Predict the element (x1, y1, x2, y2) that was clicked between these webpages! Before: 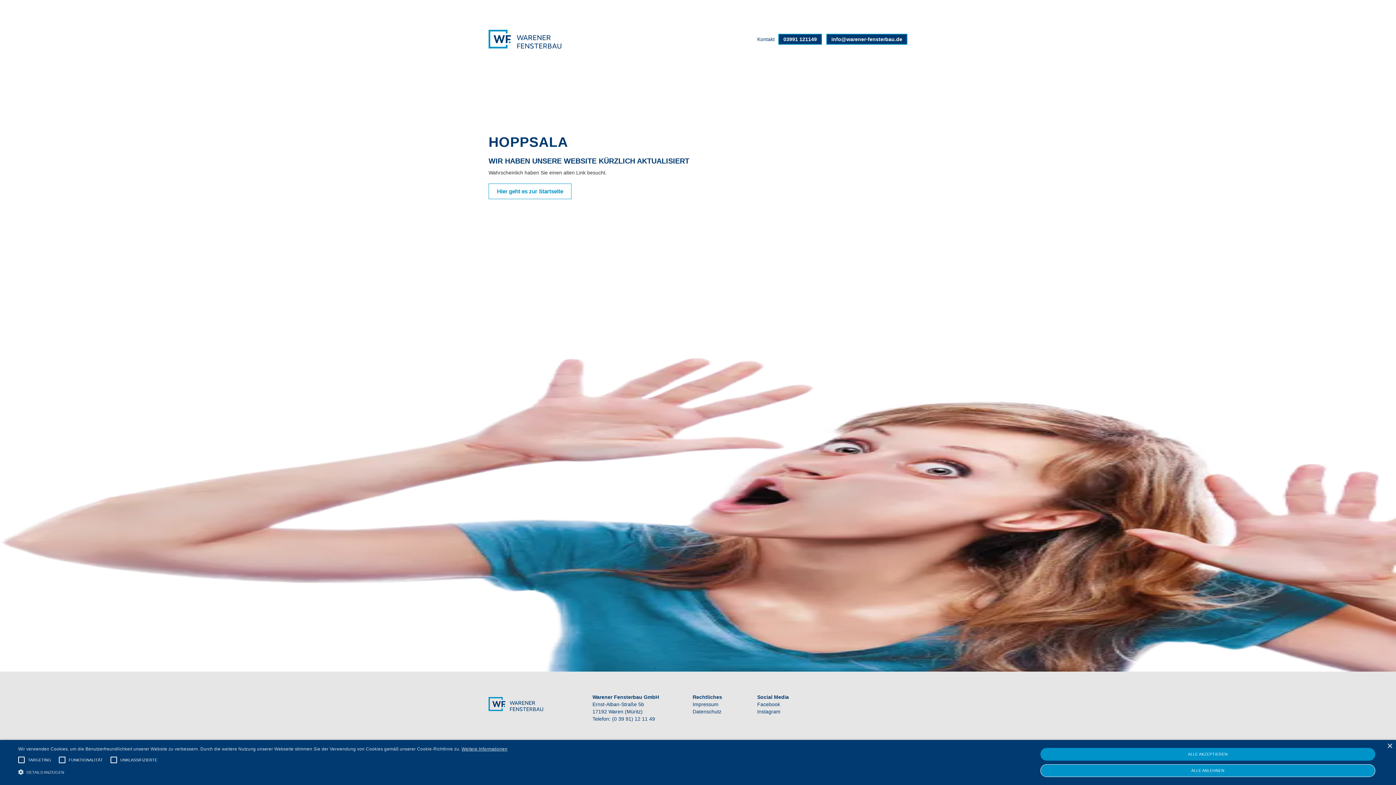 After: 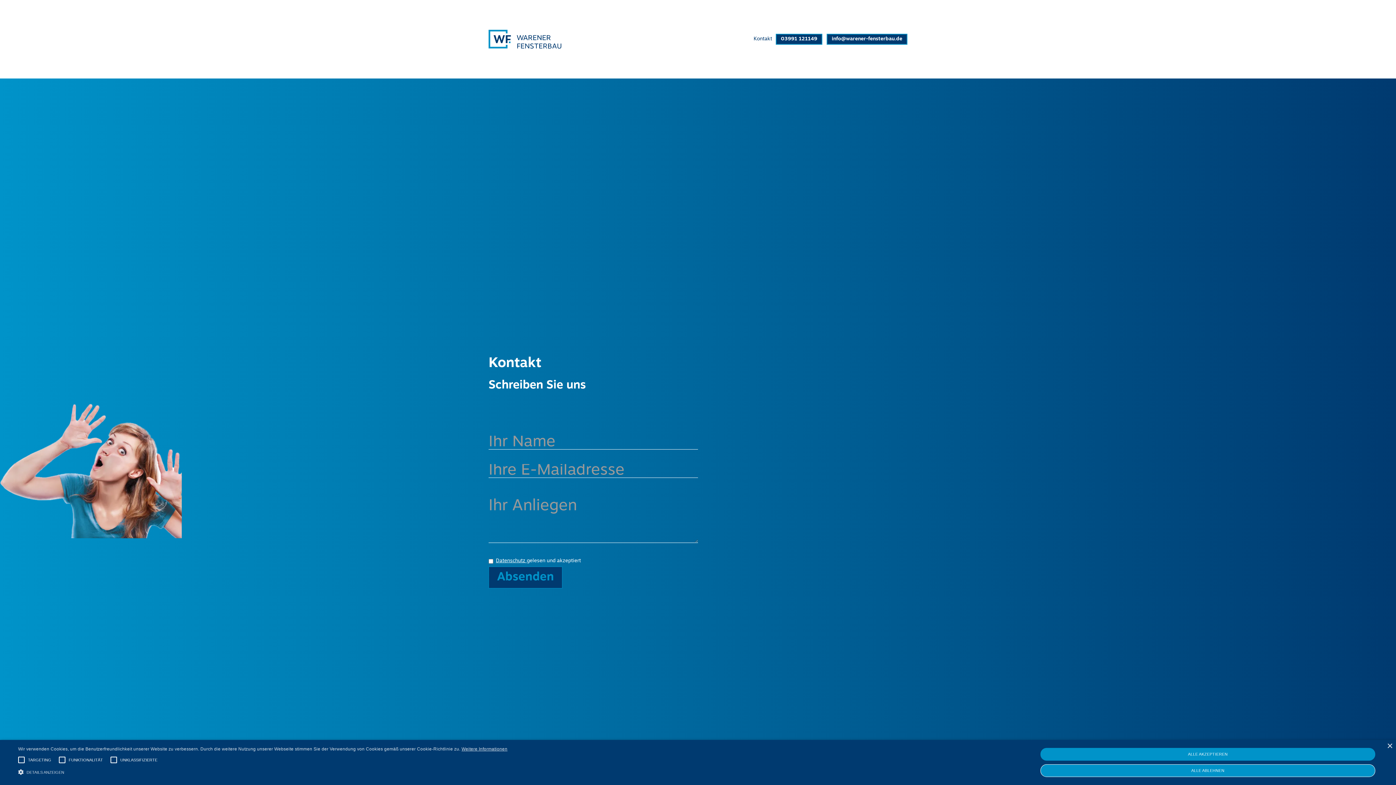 Action: label: Kontakt bbox: (753, 36, 778, 42)